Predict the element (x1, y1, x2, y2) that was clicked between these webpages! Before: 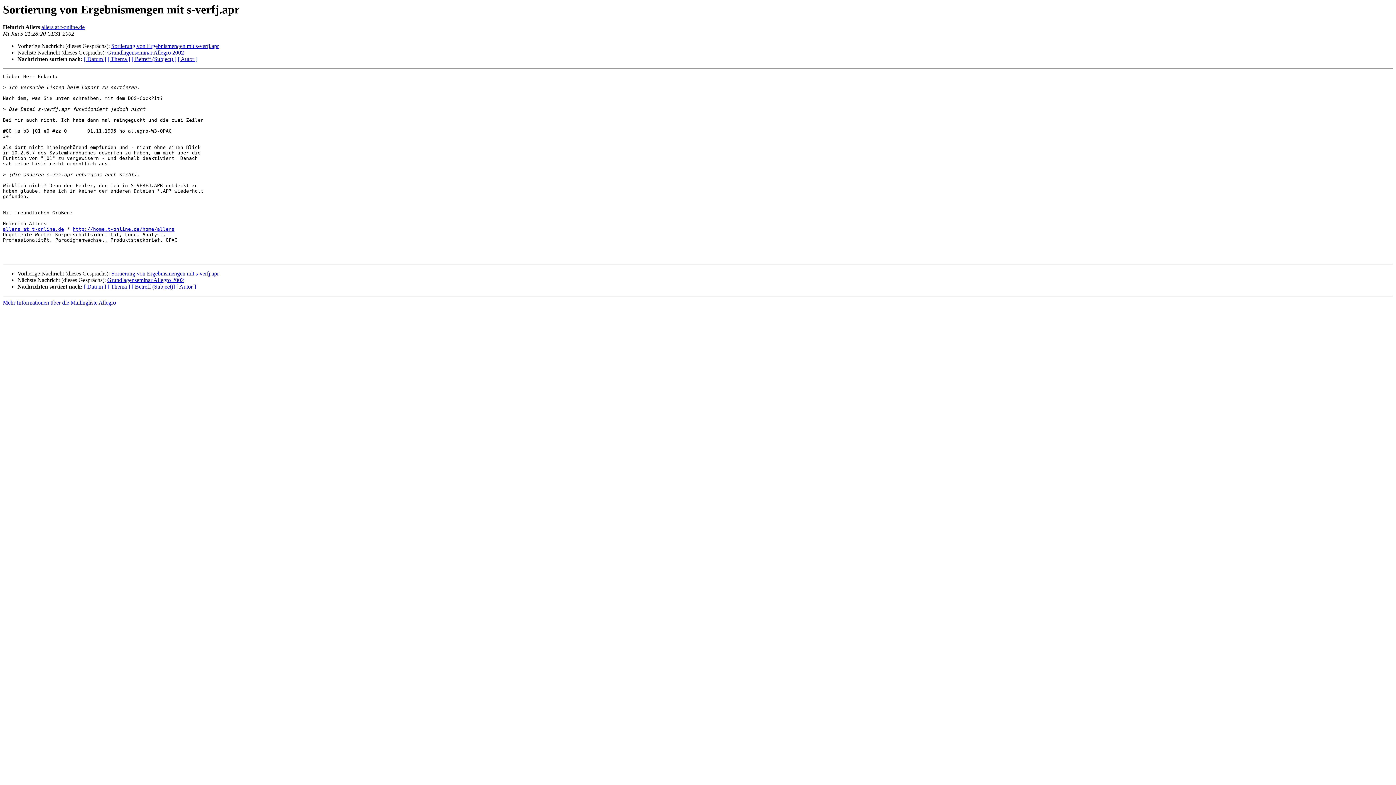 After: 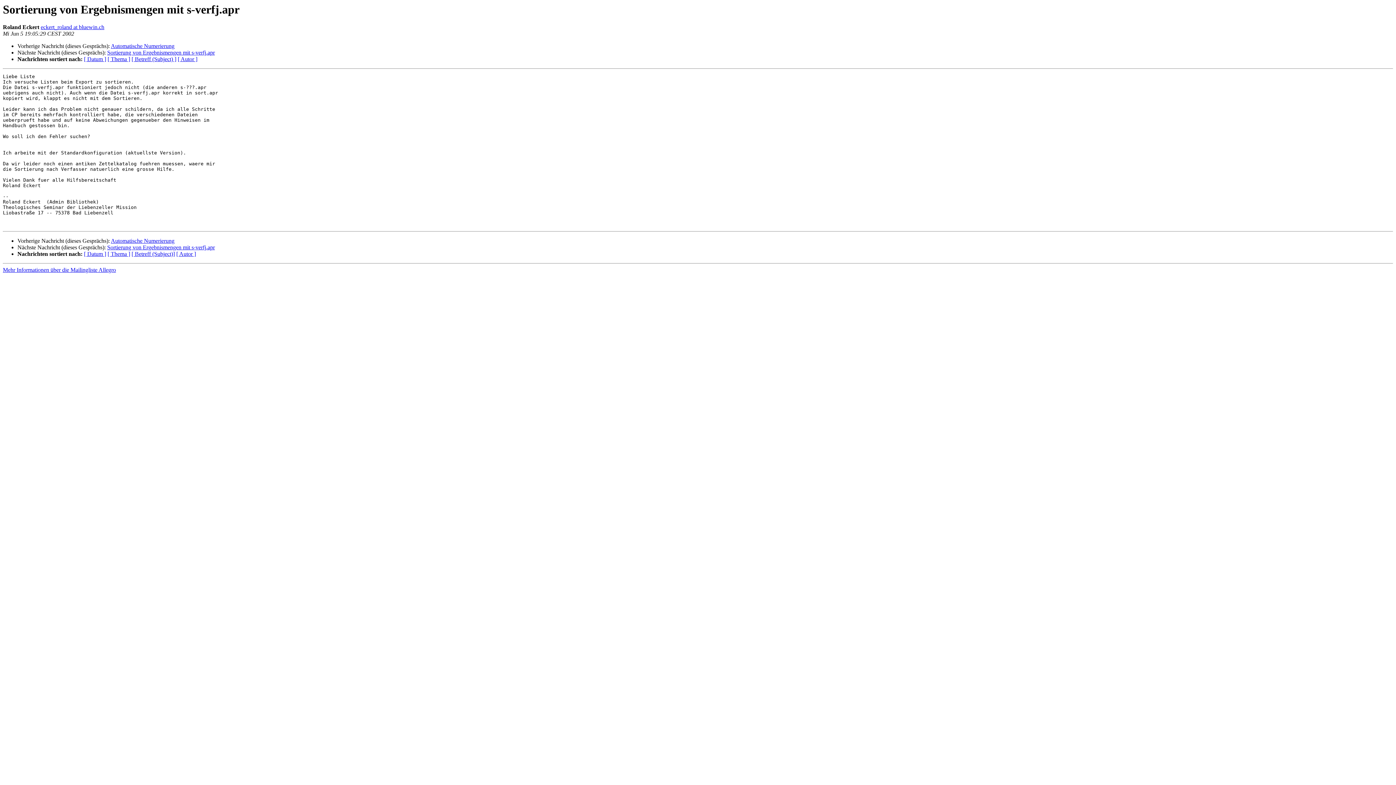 Action: label: Sortierung von Ergebnismengen mit s-verfj.apr bbox: (111, 43, 218, 49)